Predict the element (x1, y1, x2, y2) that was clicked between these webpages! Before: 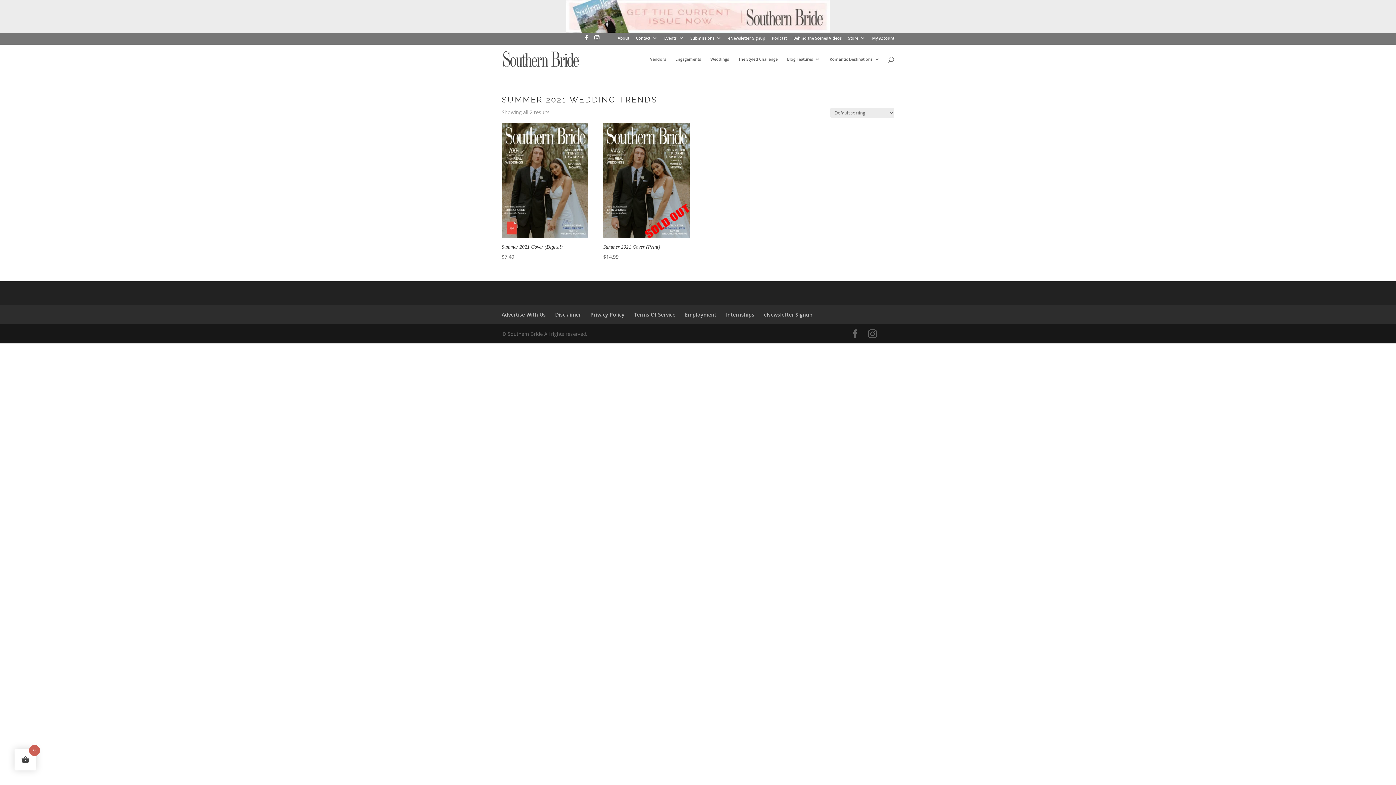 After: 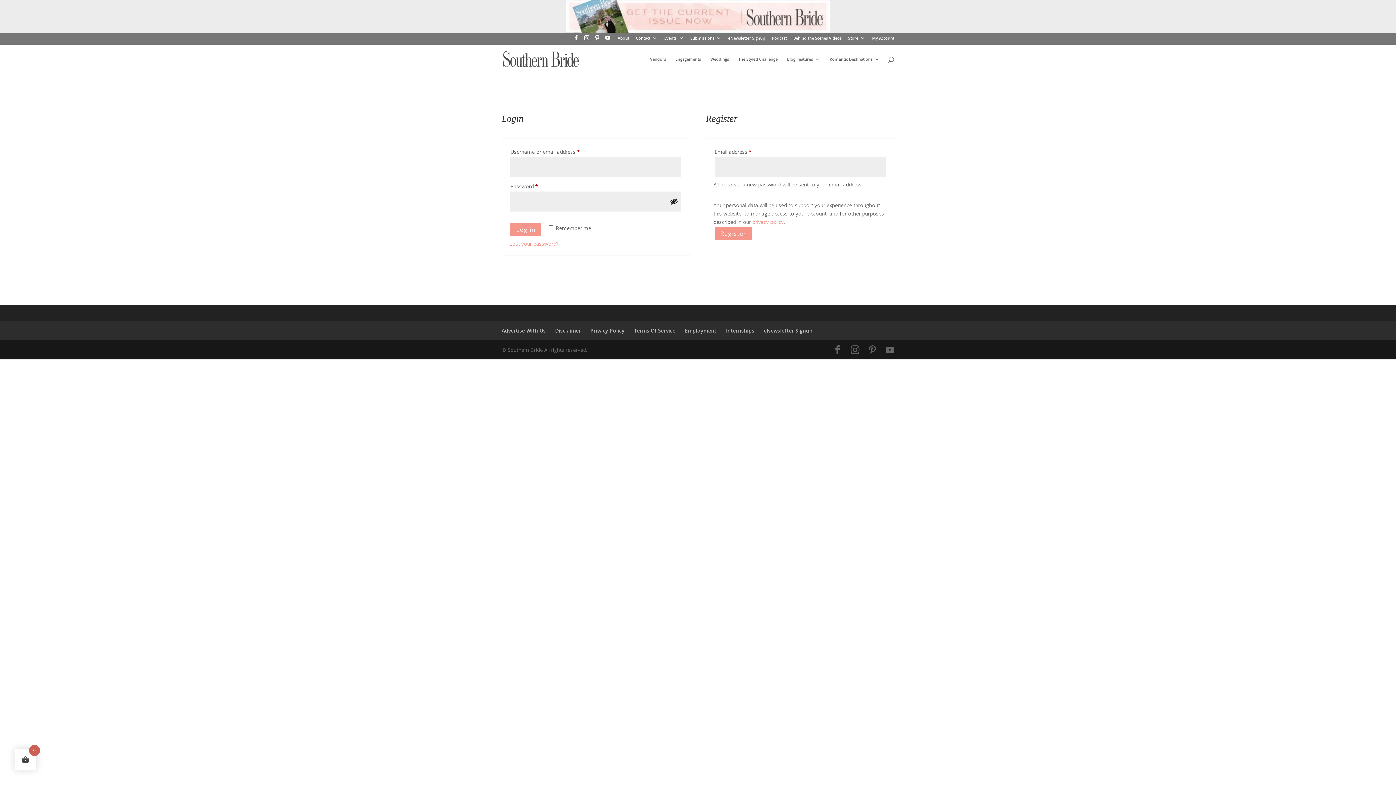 Action: bbox: (872, 36, 894, 43) label: My Account